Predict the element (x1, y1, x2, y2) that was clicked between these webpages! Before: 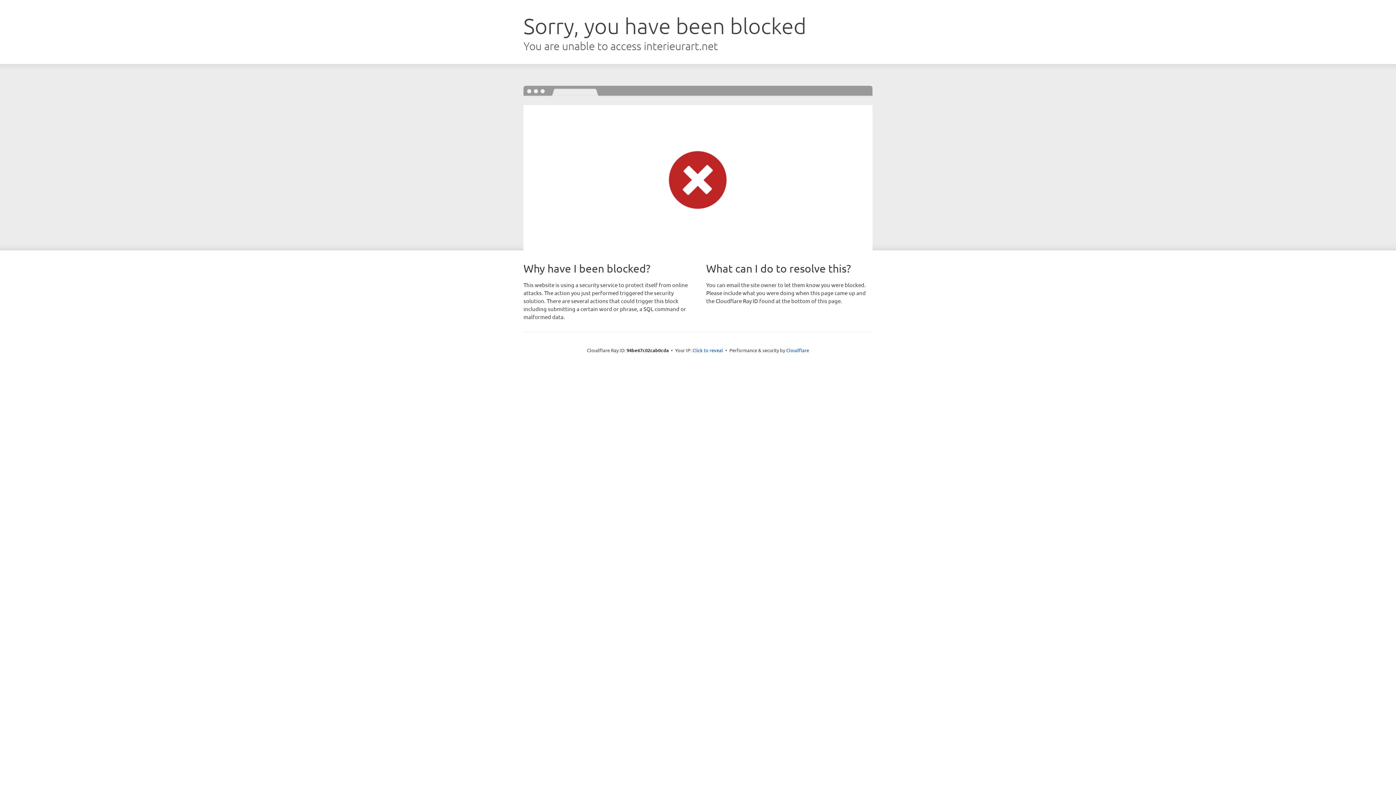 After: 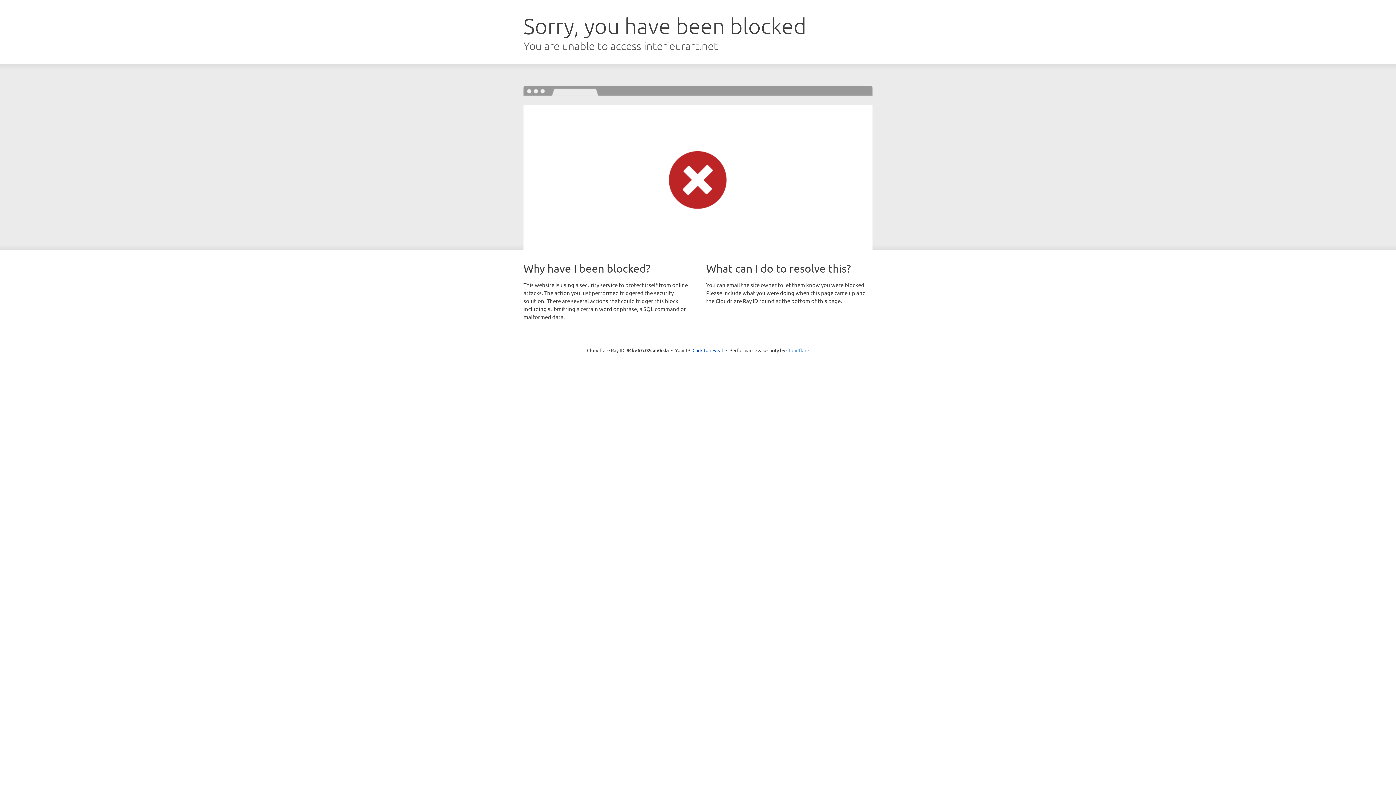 Action: label: Cloudflare bbox: (786, 347, 809, 353)